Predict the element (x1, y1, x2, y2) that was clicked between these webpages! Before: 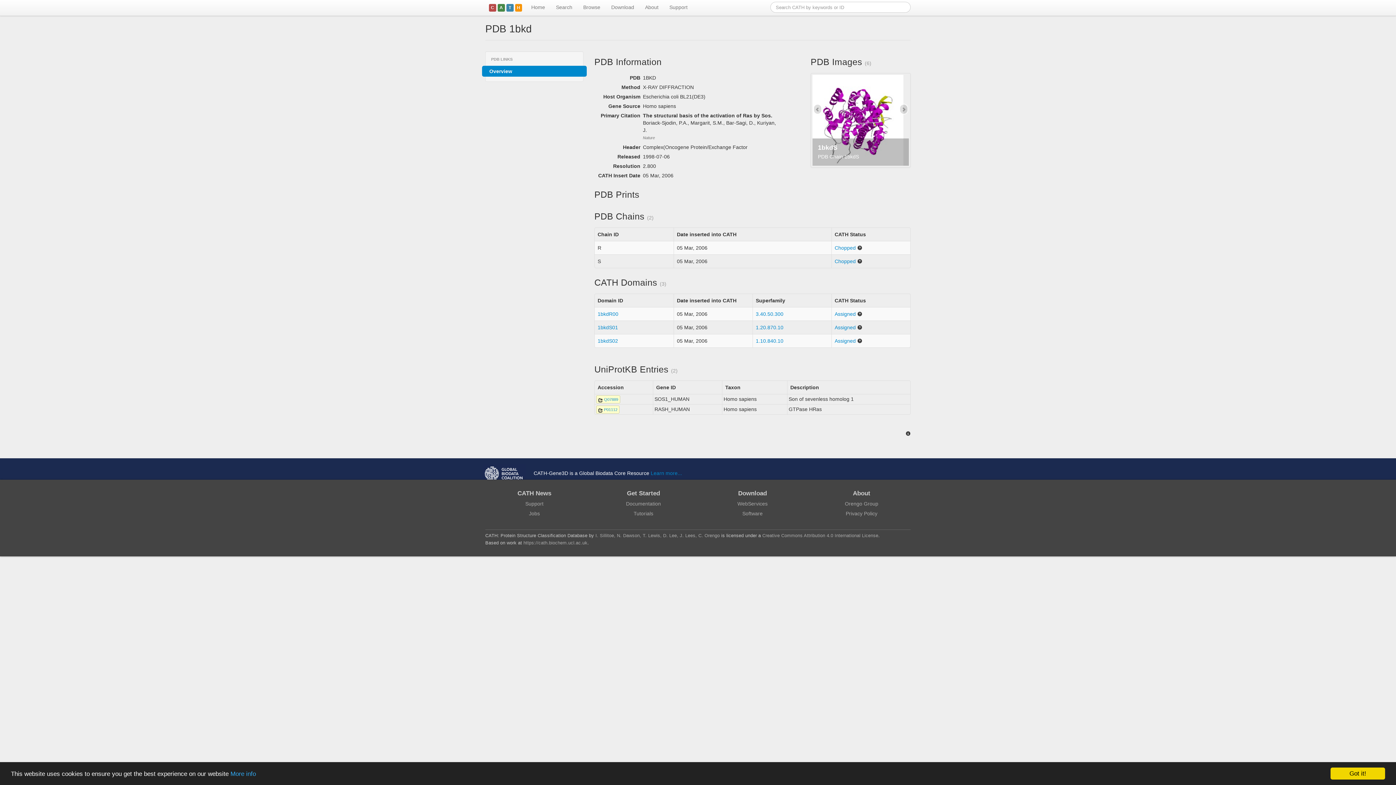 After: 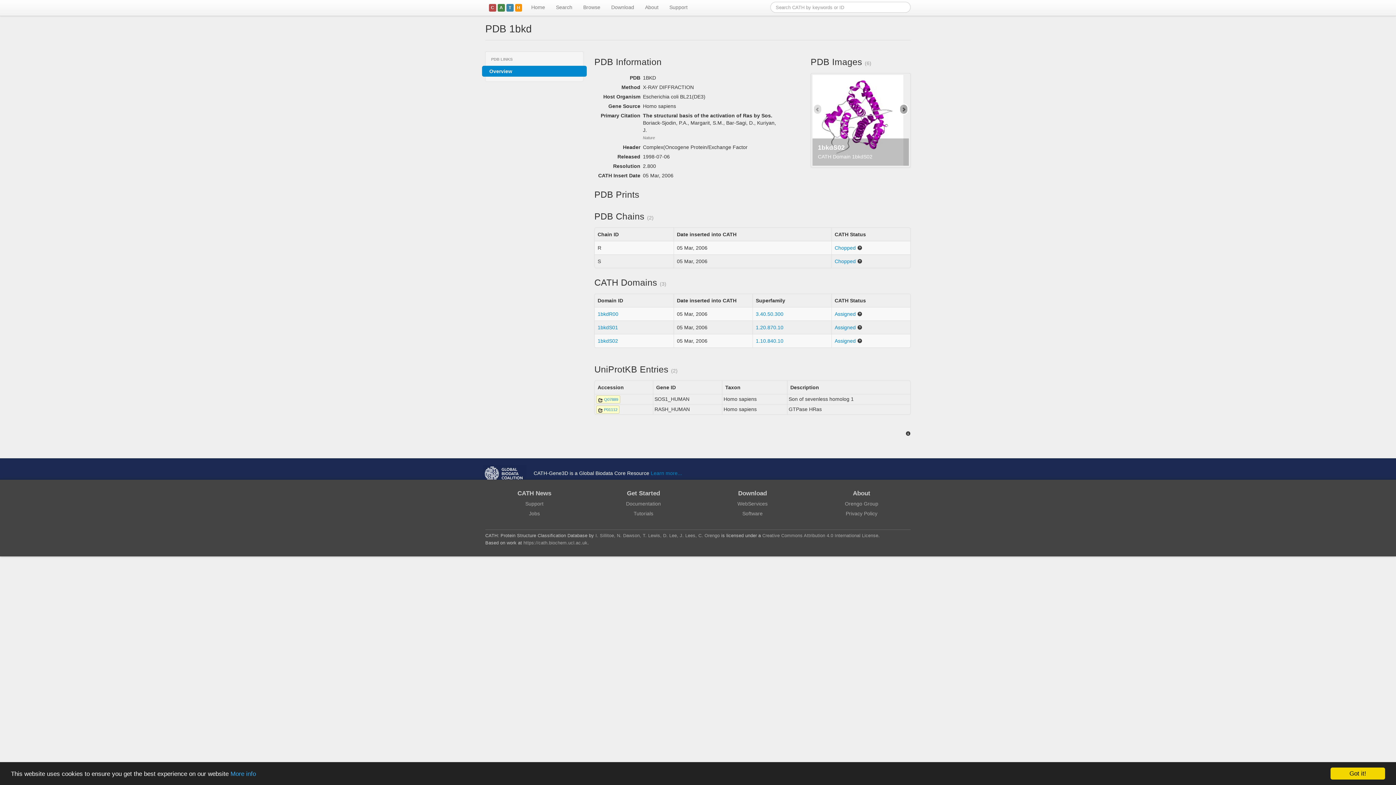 Action: bbox: (899, 103, 908, 114)